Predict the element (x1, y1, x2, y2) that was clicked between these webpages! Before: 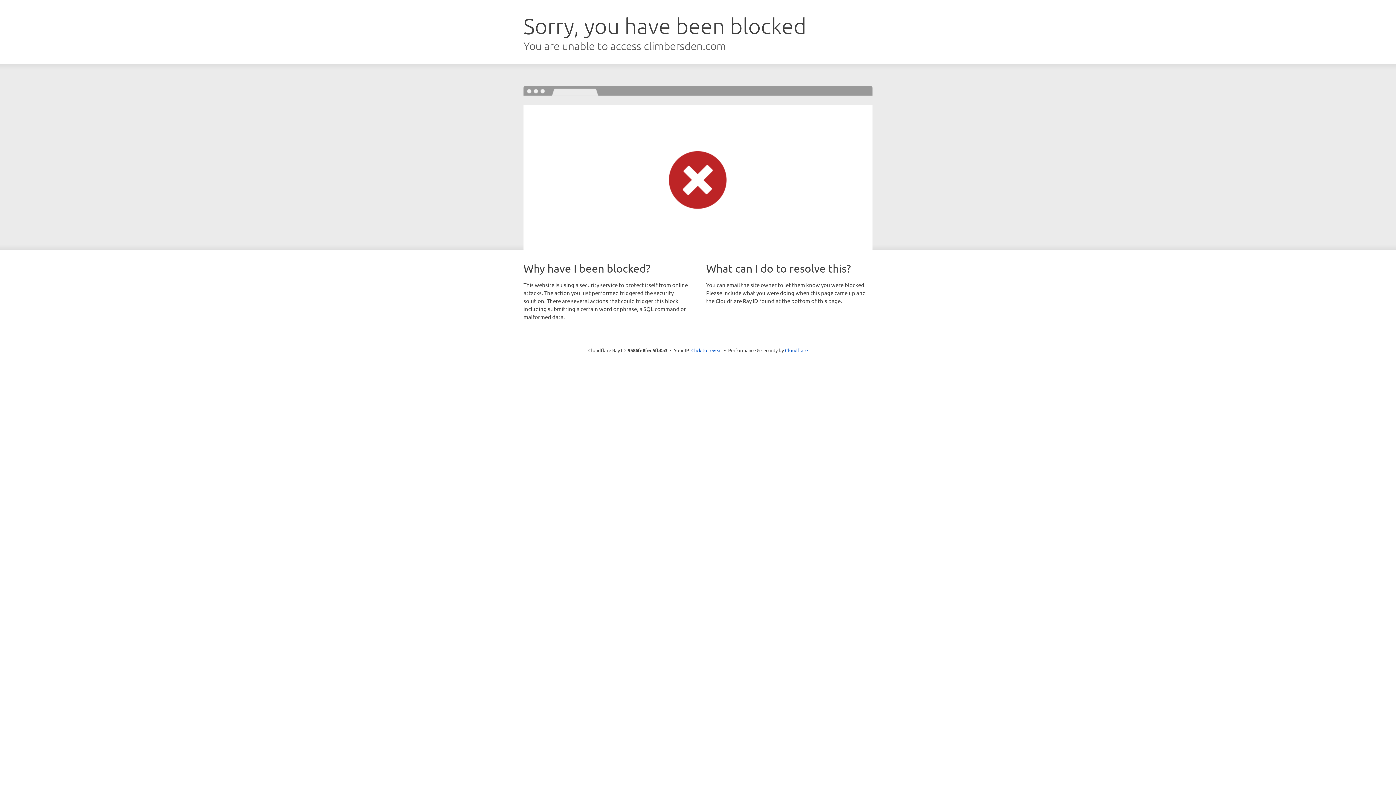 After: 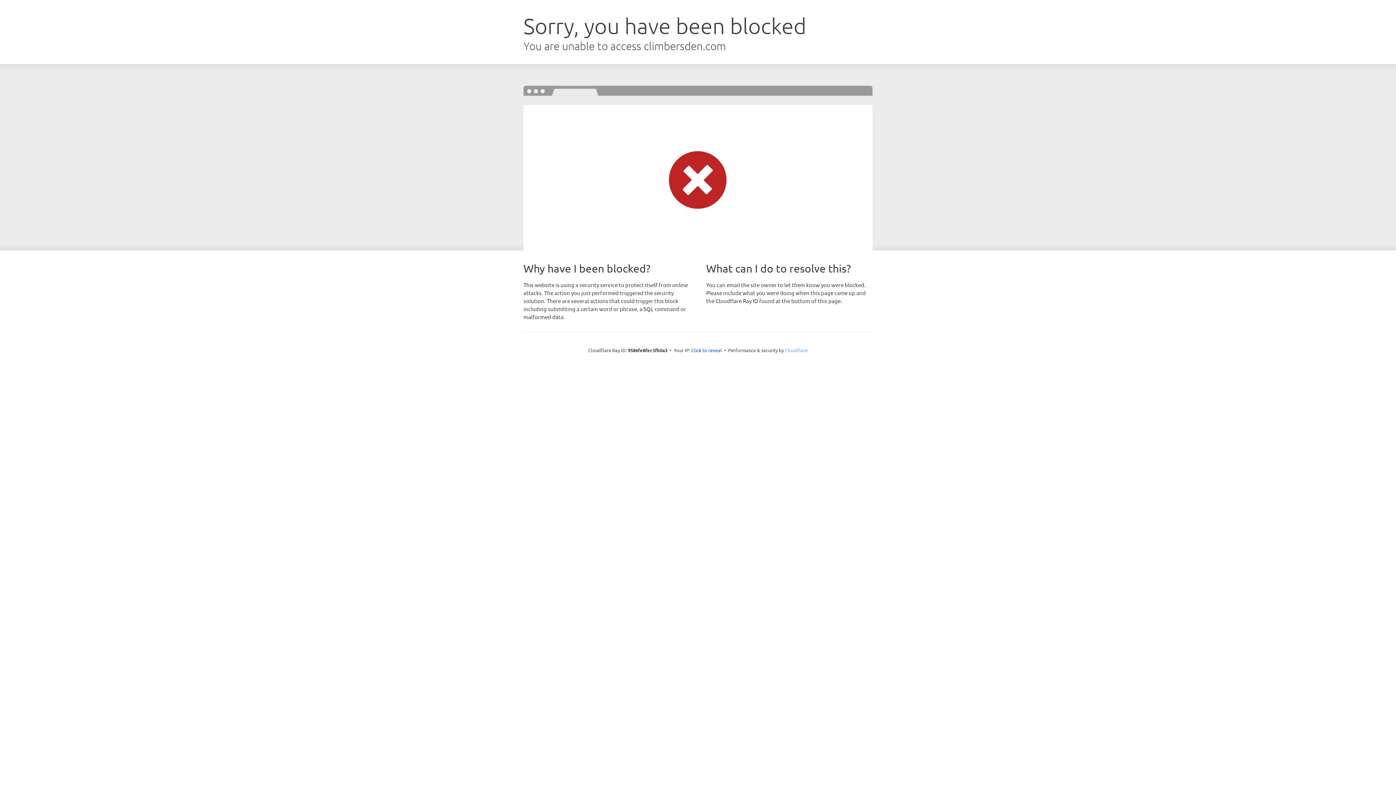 Action: bbox: (785, 347, 808, 353) label: Cloudflare